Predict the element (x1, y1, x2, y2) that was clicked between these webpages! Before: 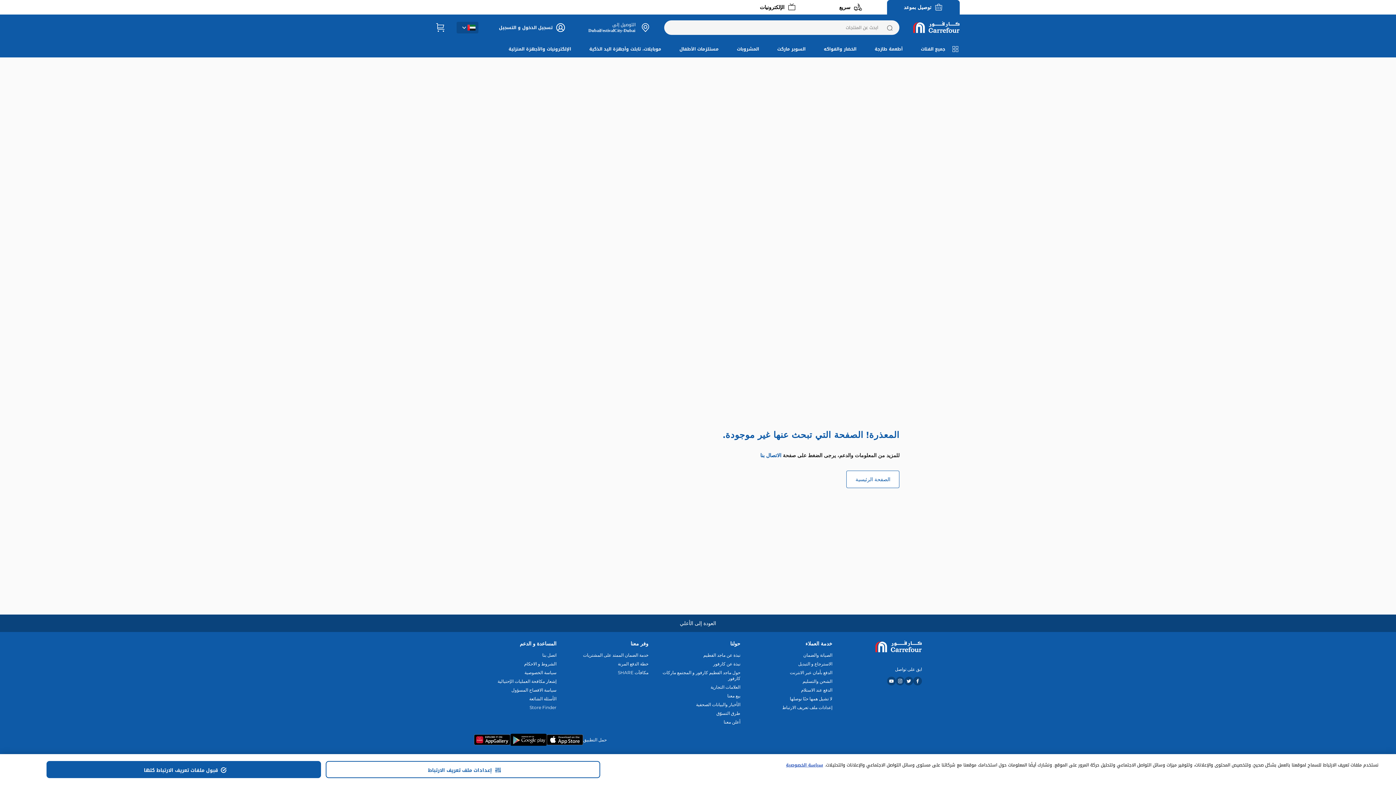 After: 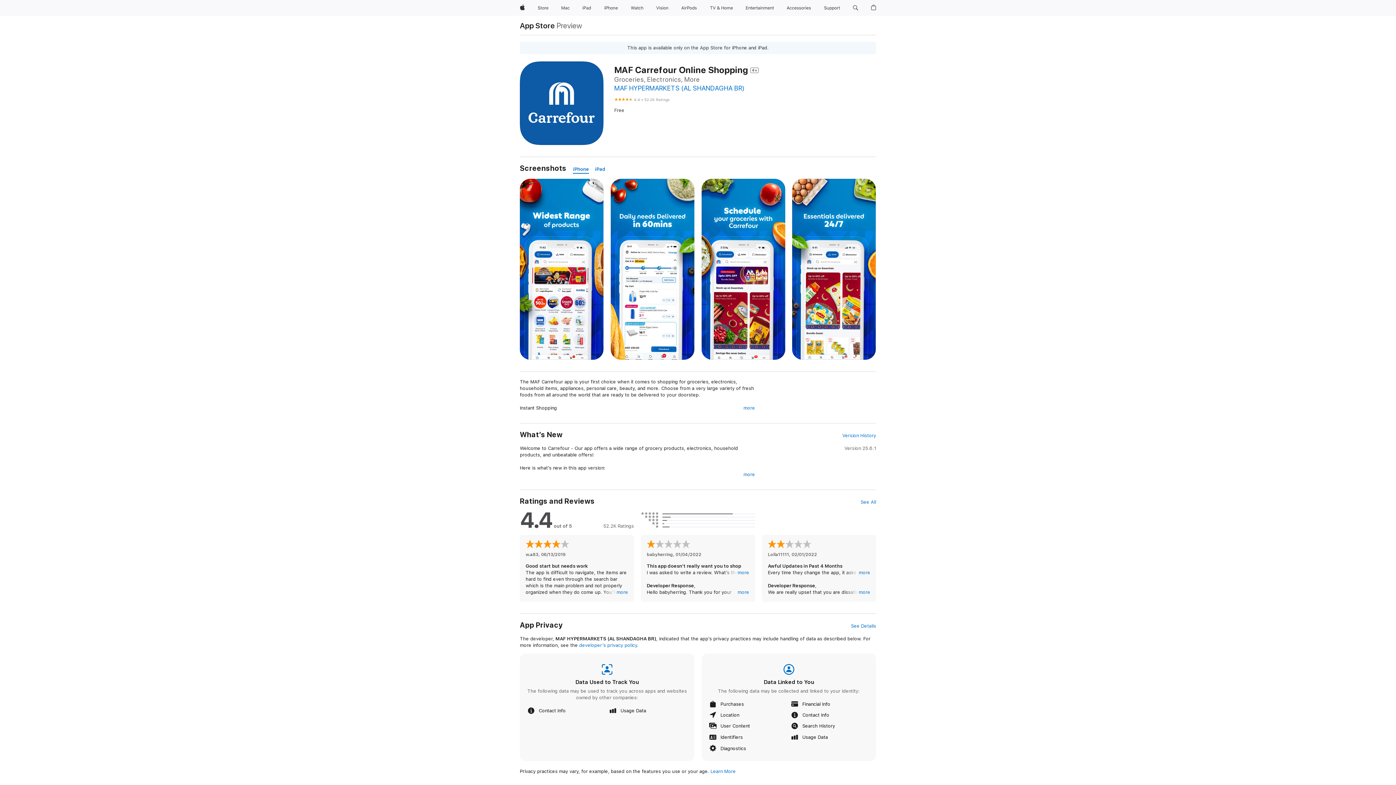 Action: bbox: (546, 734, 583, 745)